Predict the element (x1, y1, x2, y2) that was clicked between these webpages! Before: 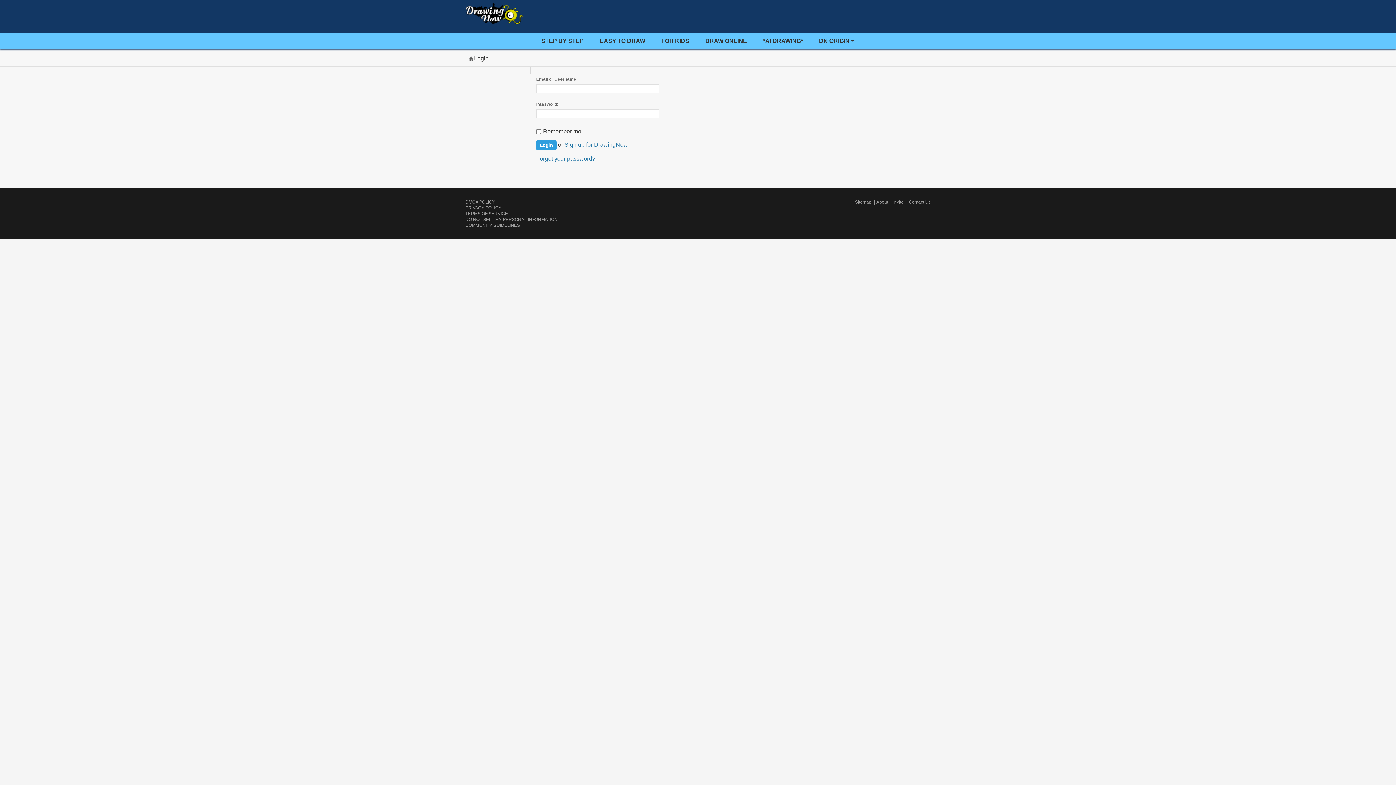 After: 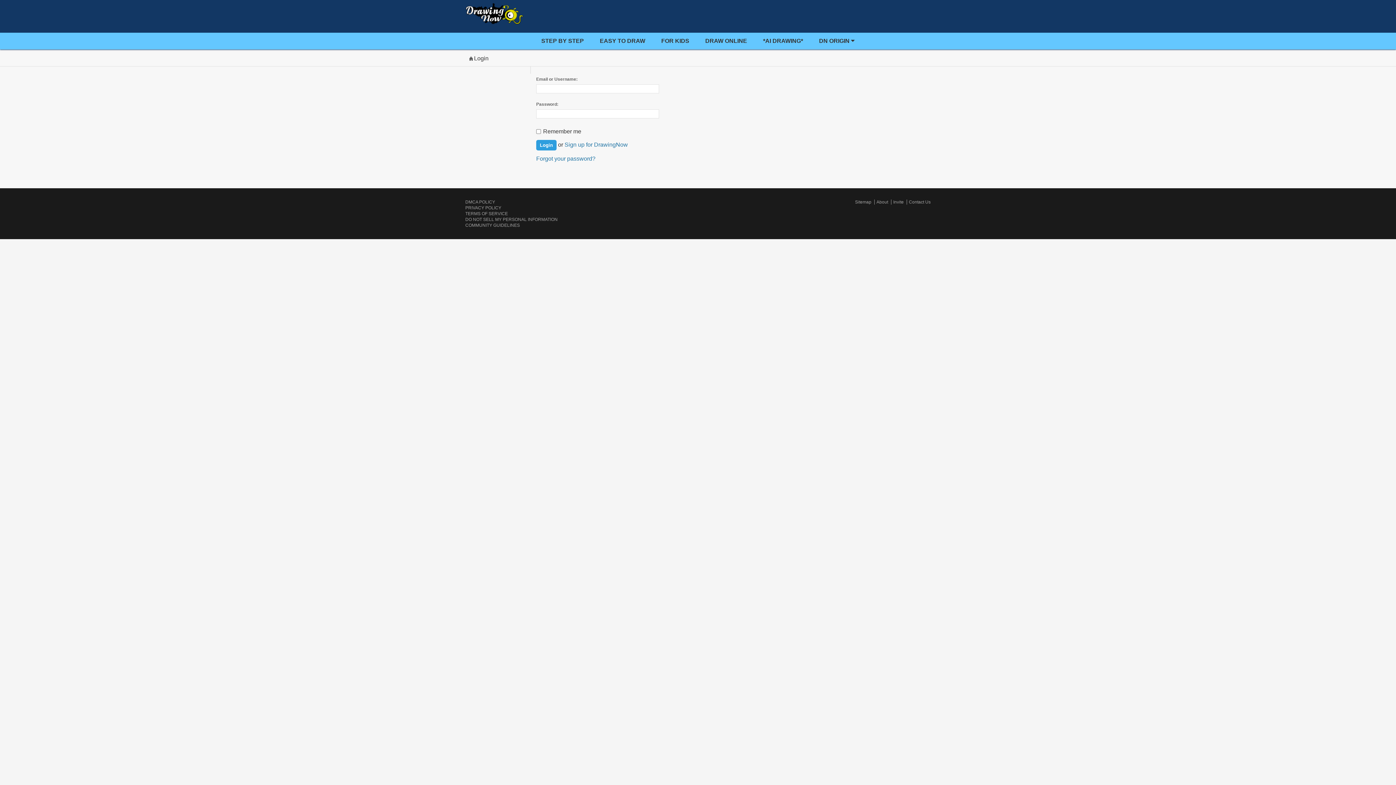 Action: bbox: (891, 199, 904, 204) label: Invite